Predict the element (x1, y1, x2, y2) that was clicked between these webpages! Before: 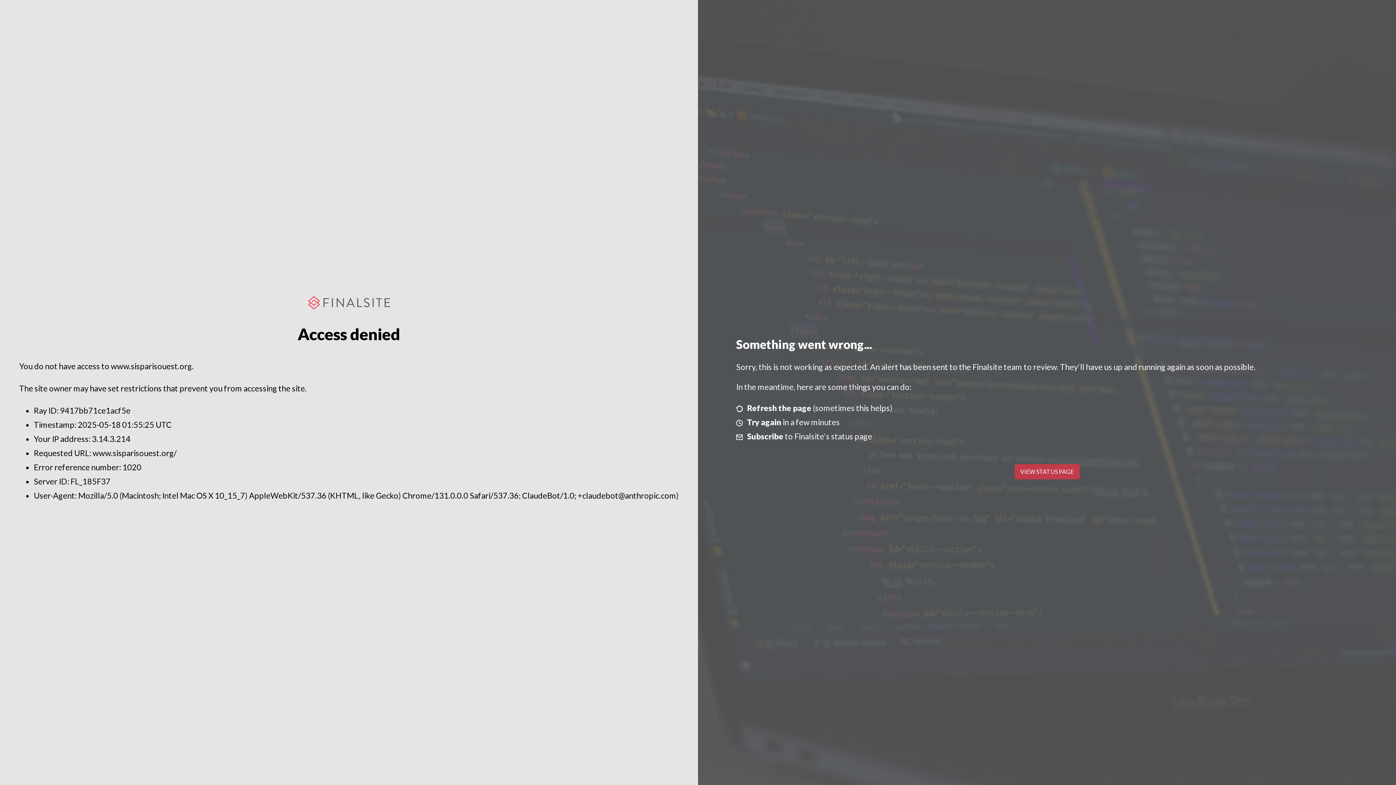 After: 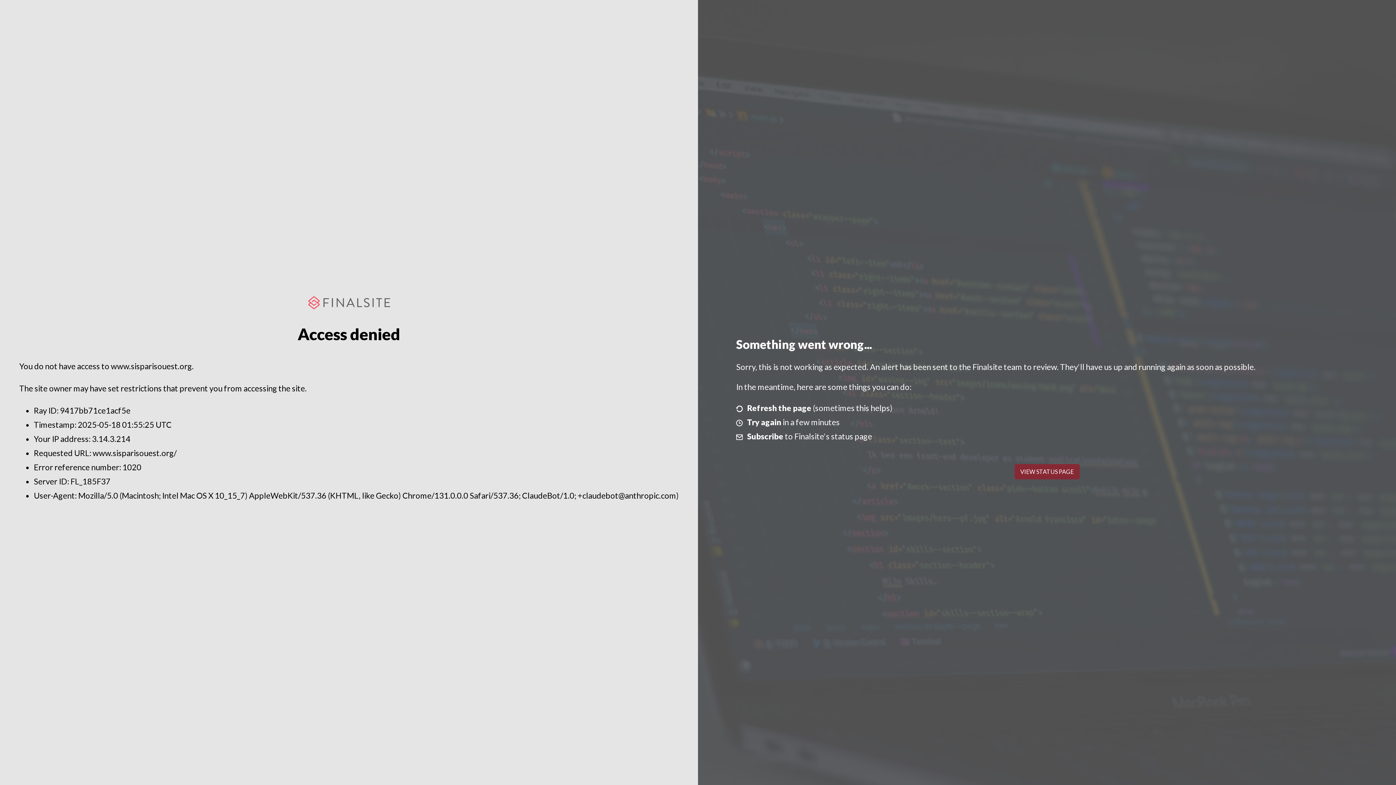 Action: label: VIEW STATUS PAGE bbox: (1014, 464, 1079, 479)